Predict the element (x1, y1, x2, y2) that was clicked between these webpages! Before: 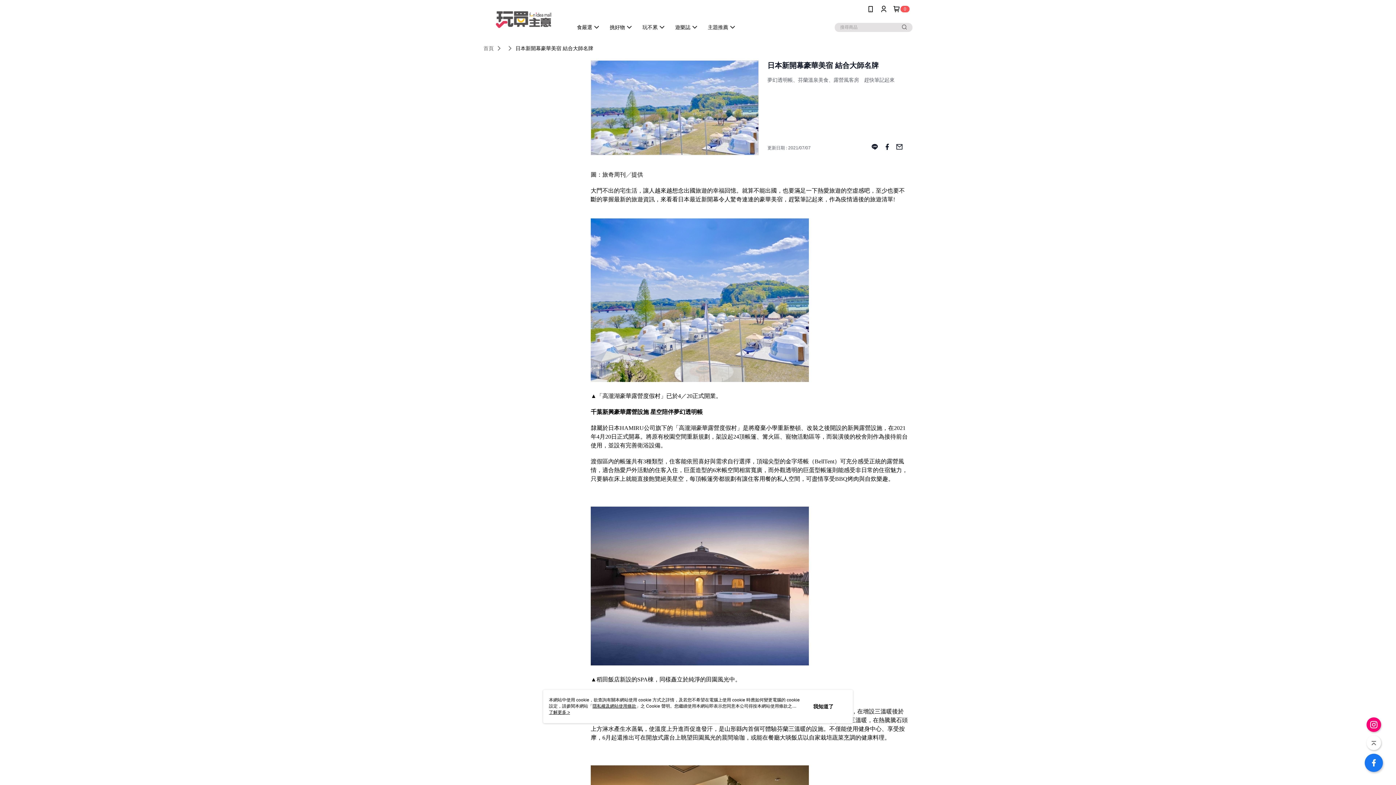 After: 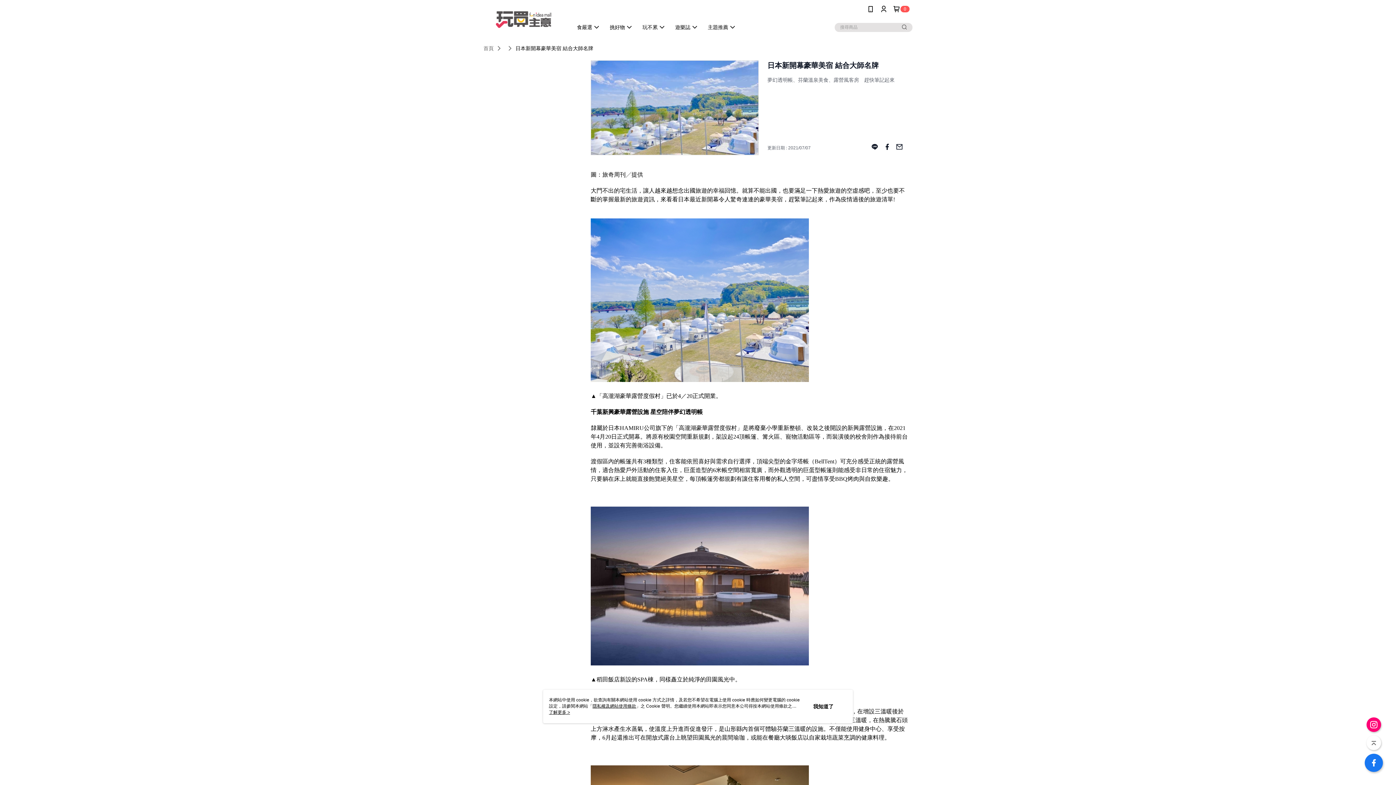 Action: bbox: (883, 90, 890, 104)